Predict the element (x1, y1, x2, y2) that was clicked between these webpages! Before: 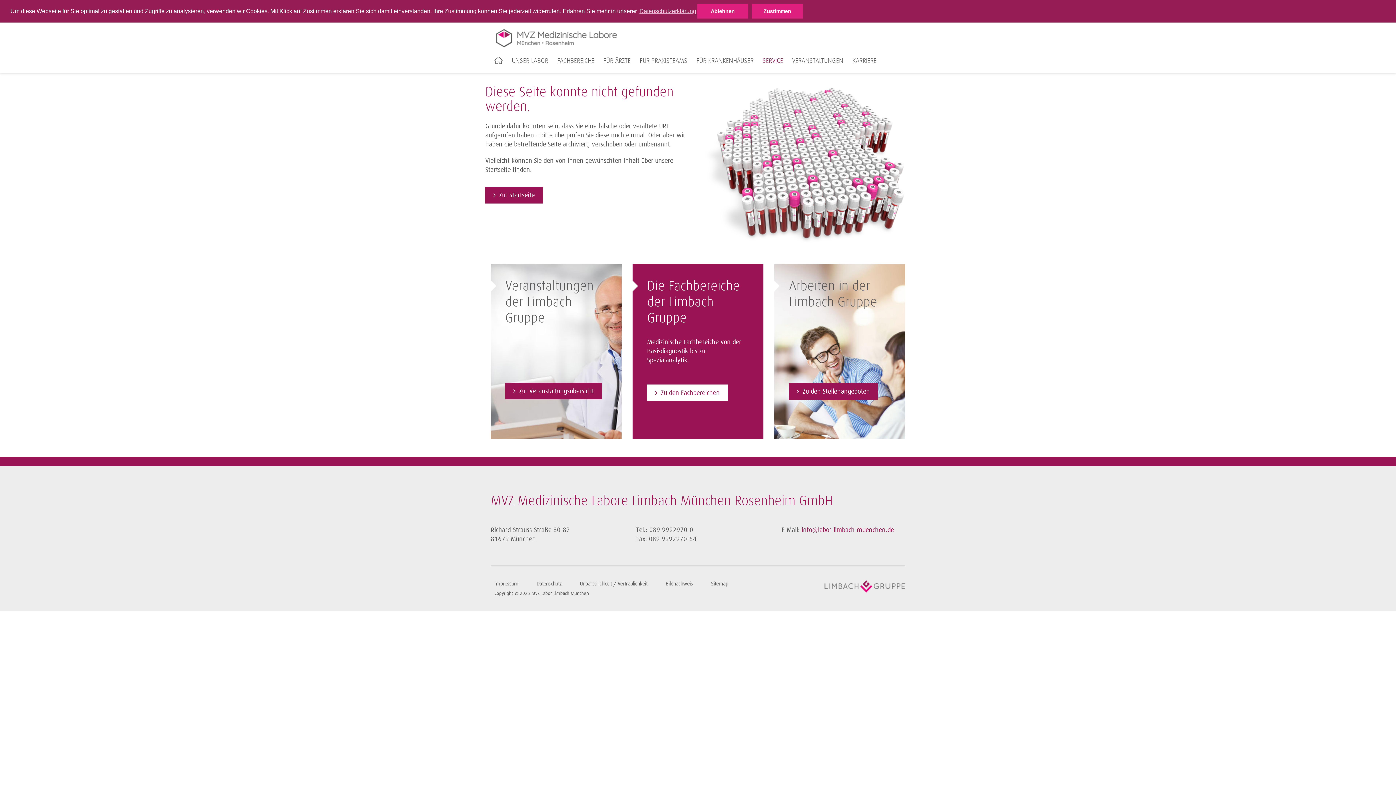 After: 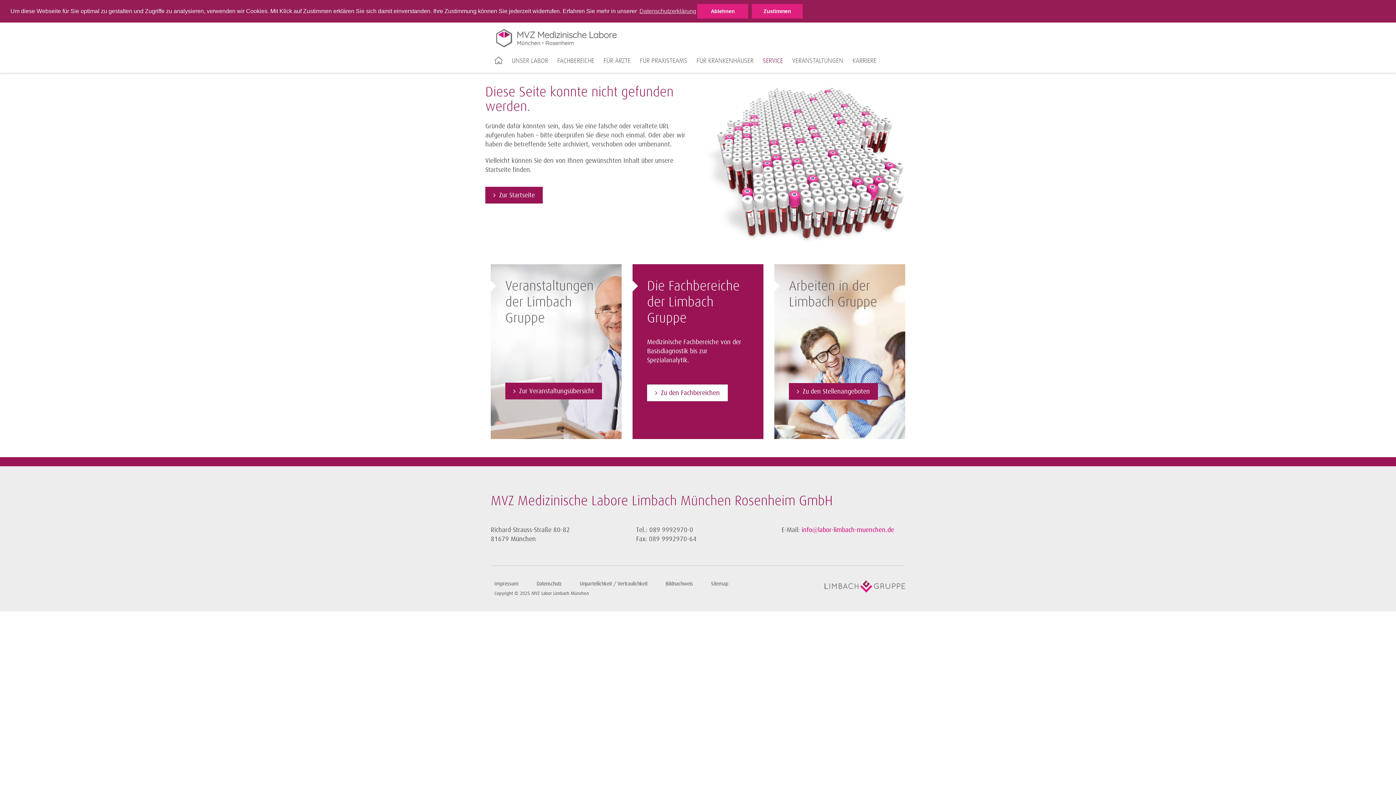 Action: label: info@labor-limbach-muenchen.de bbox: (801, 526, 894, 533)